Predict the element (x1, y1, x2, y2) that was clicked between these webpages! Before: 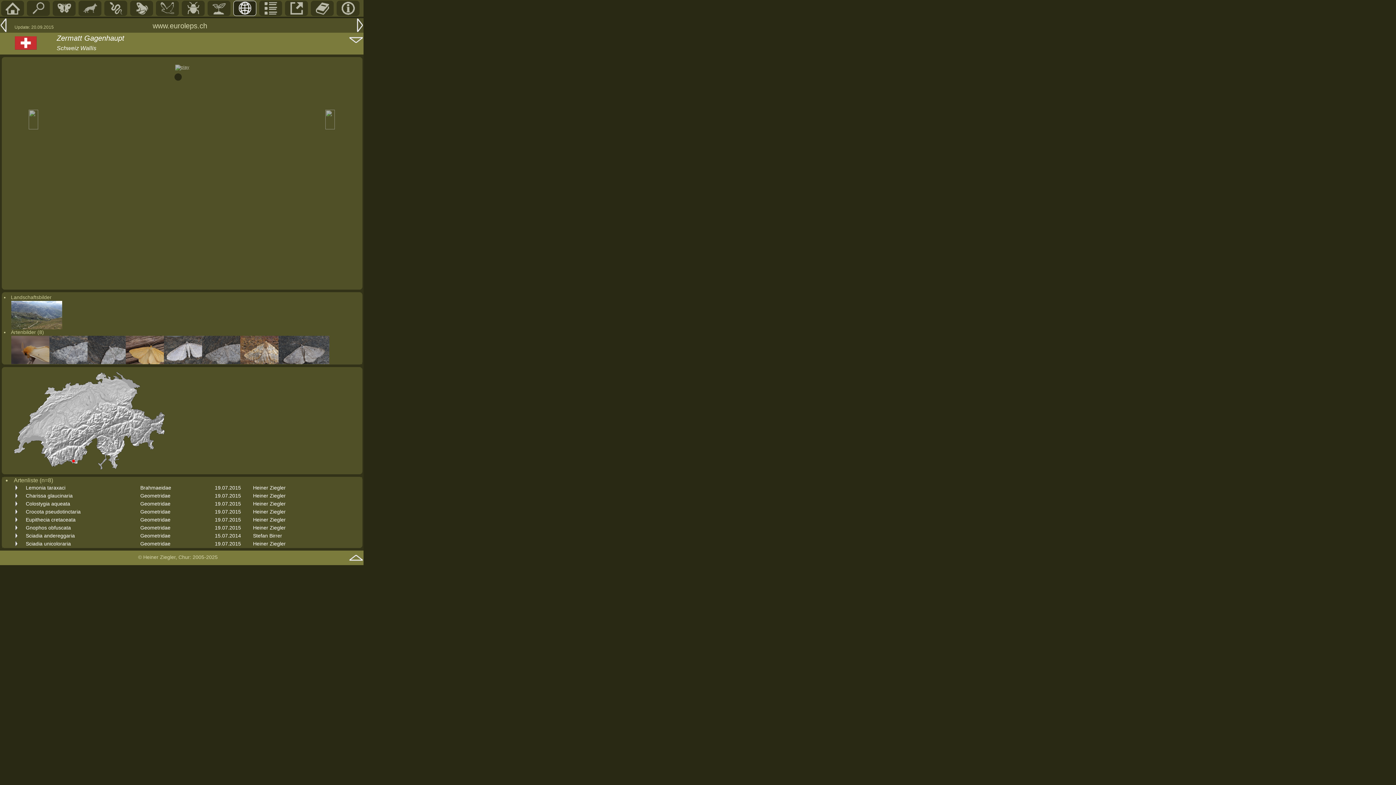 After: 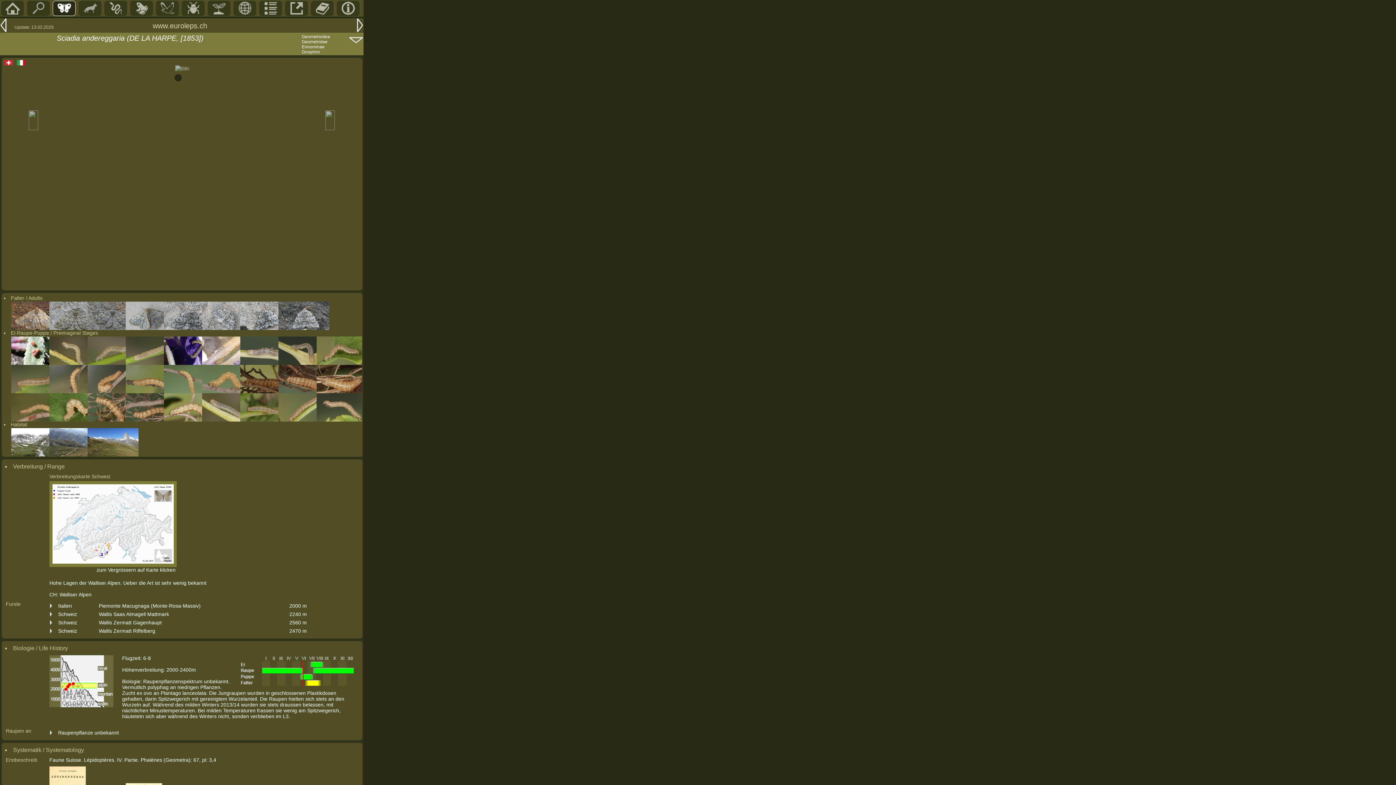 Action: label: 	Sciadia andereggaria	Geometridae	15.07.2014	Stefan Birrer bbox: (13, 532, 325, 540)